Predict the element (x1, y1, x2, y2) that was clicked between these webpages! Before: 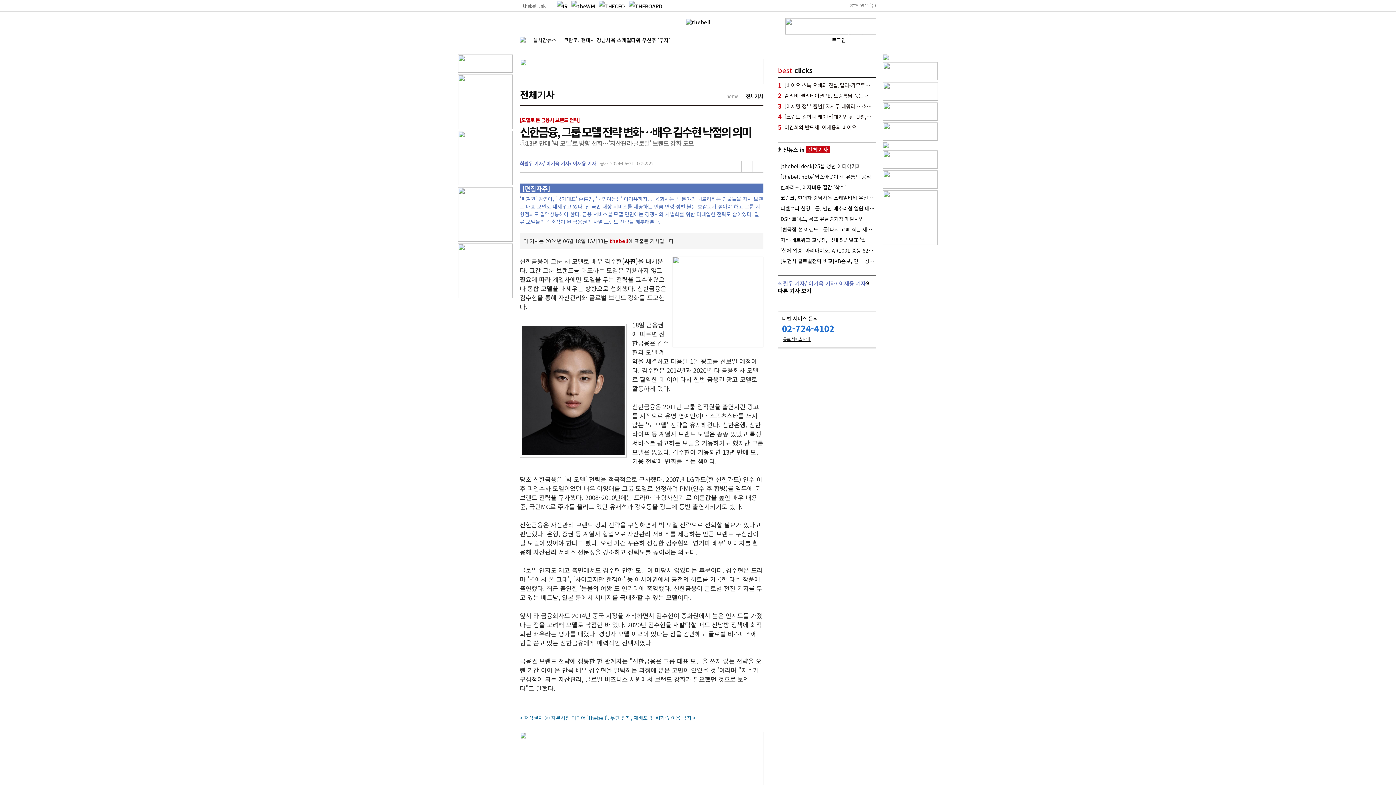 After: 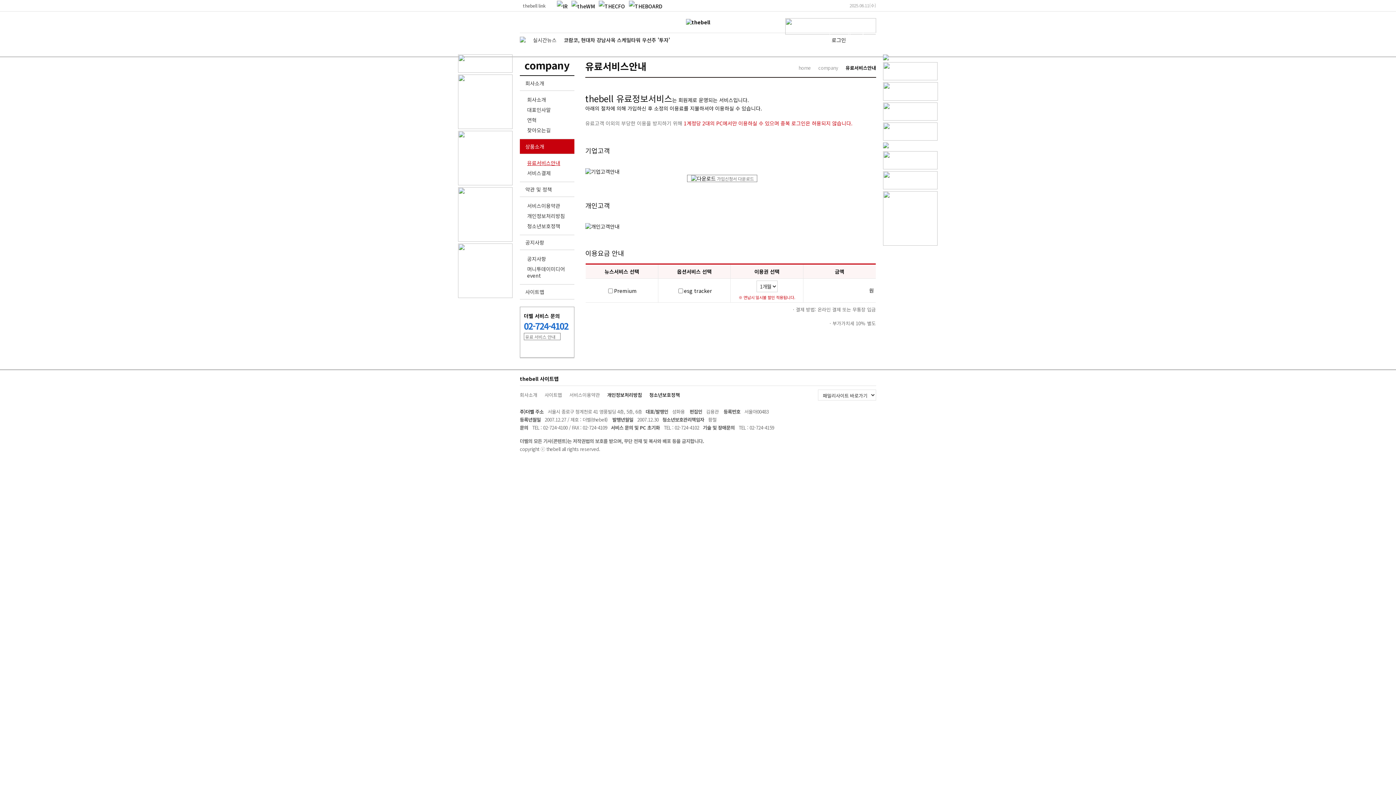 Action: label: 유료 서비스 안내  bbox: (782, 335, 814, 342)